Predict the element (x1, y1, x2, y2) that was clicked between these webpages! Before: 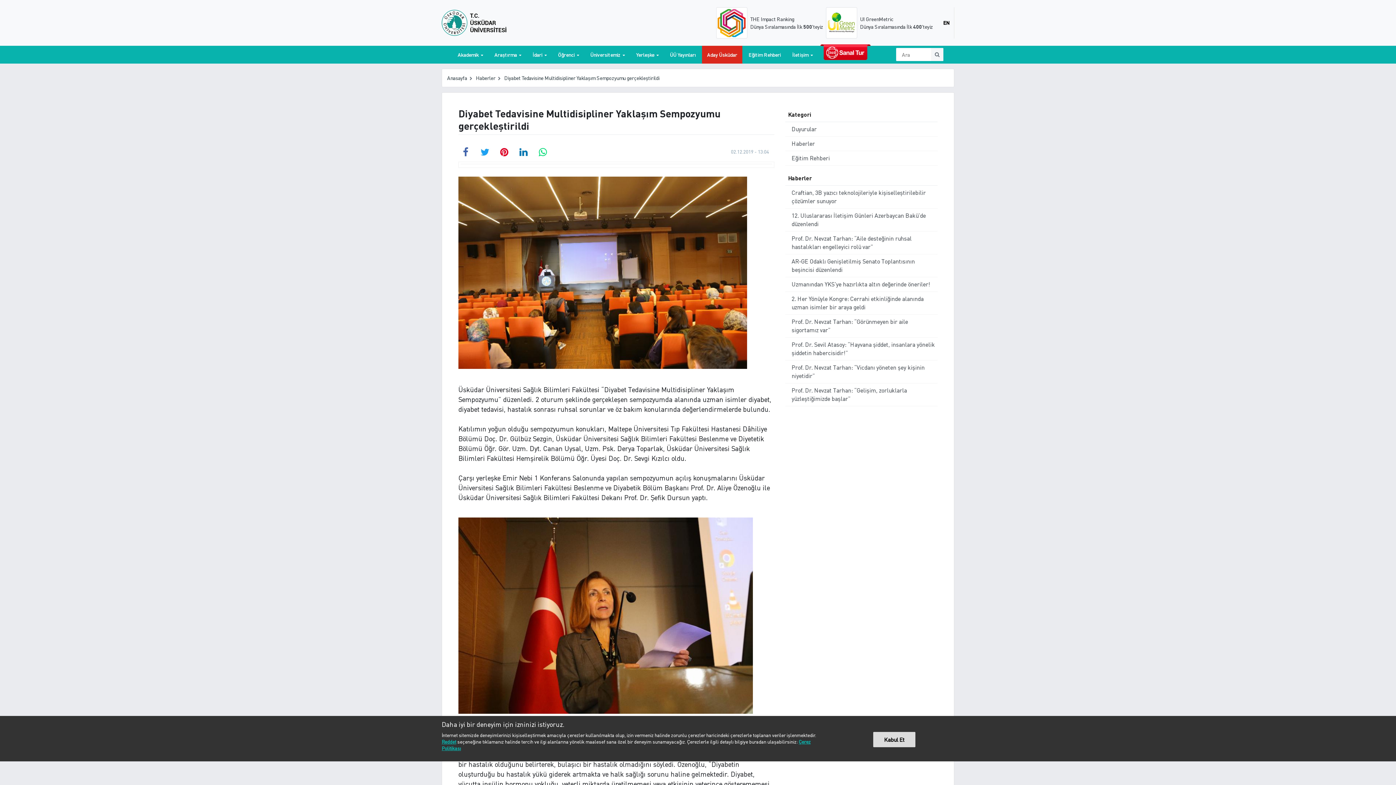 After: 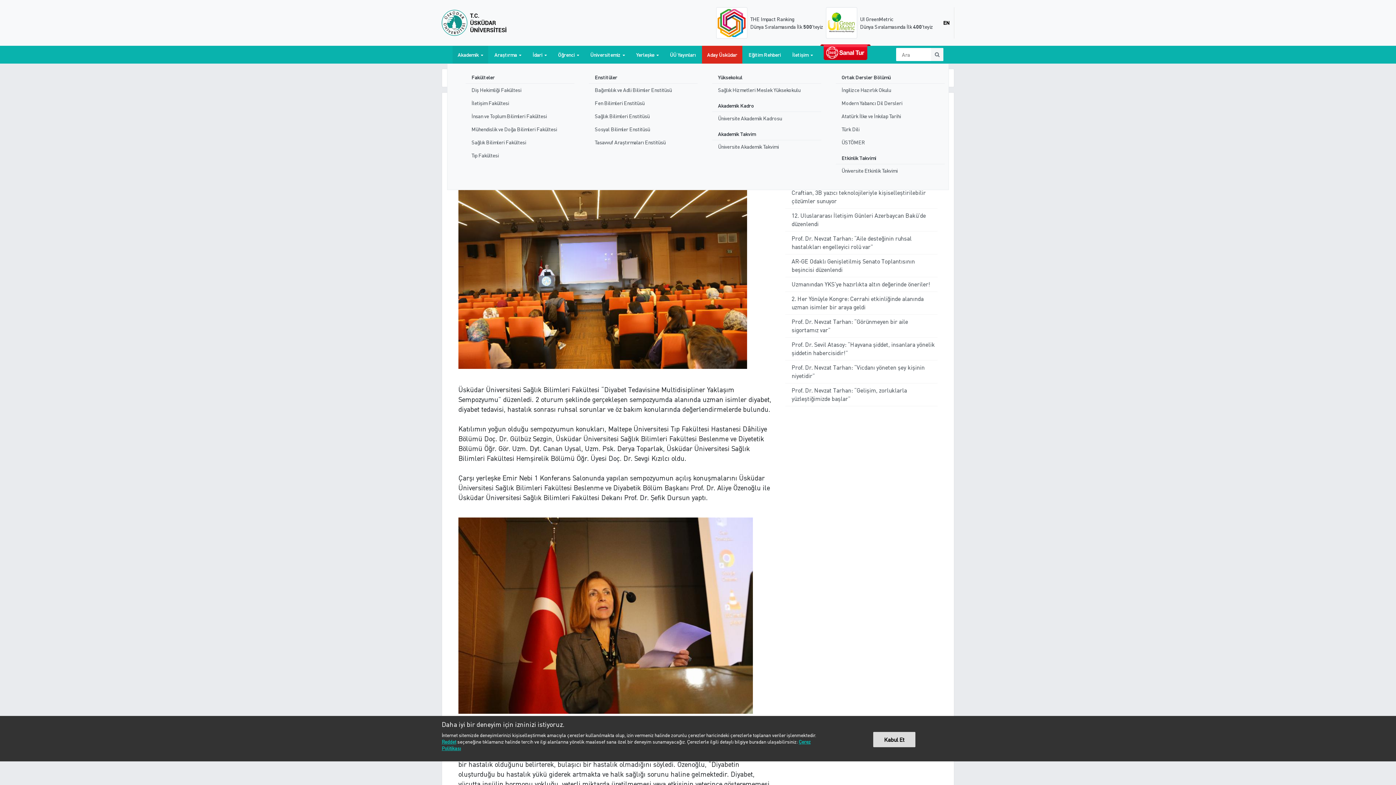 Action: bbox: (452, 45, 488, 63) label: Akademik